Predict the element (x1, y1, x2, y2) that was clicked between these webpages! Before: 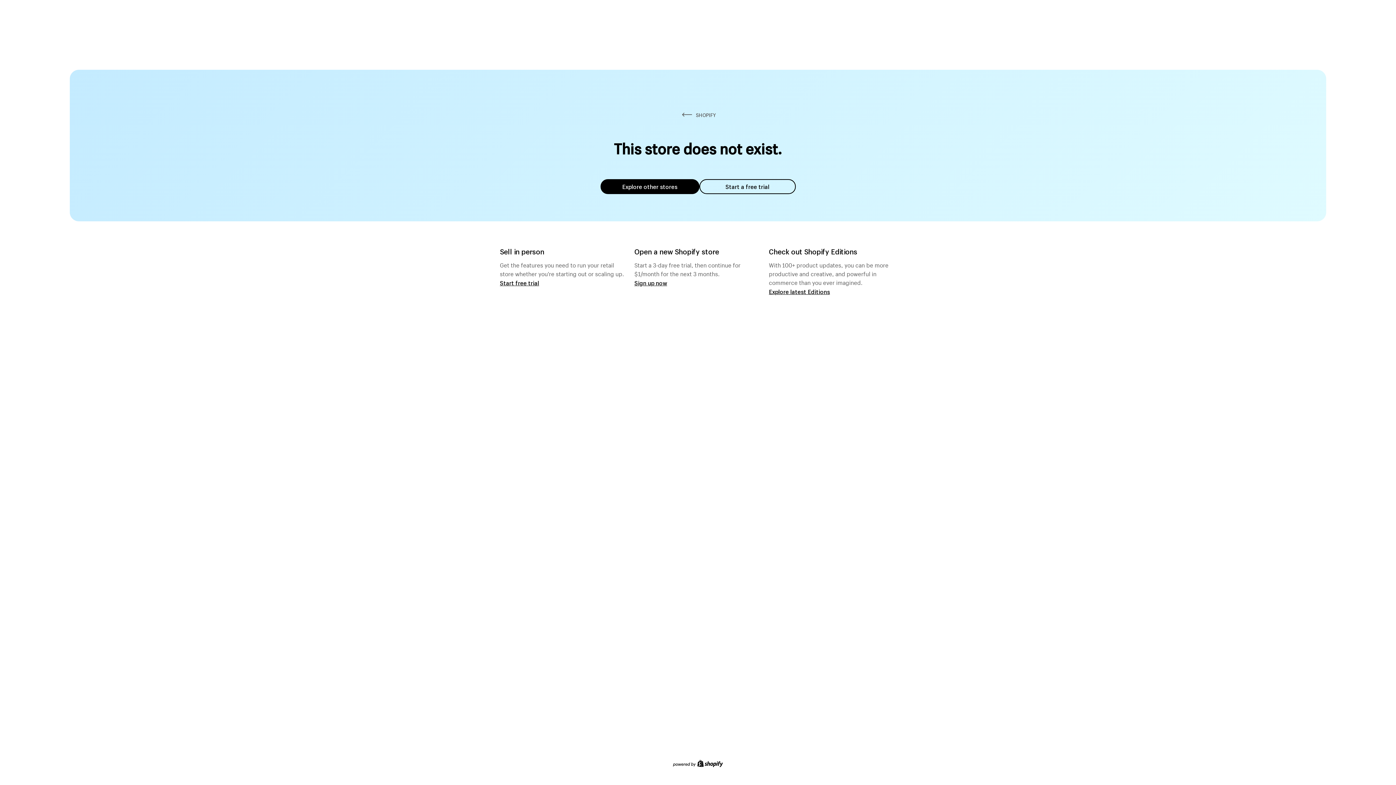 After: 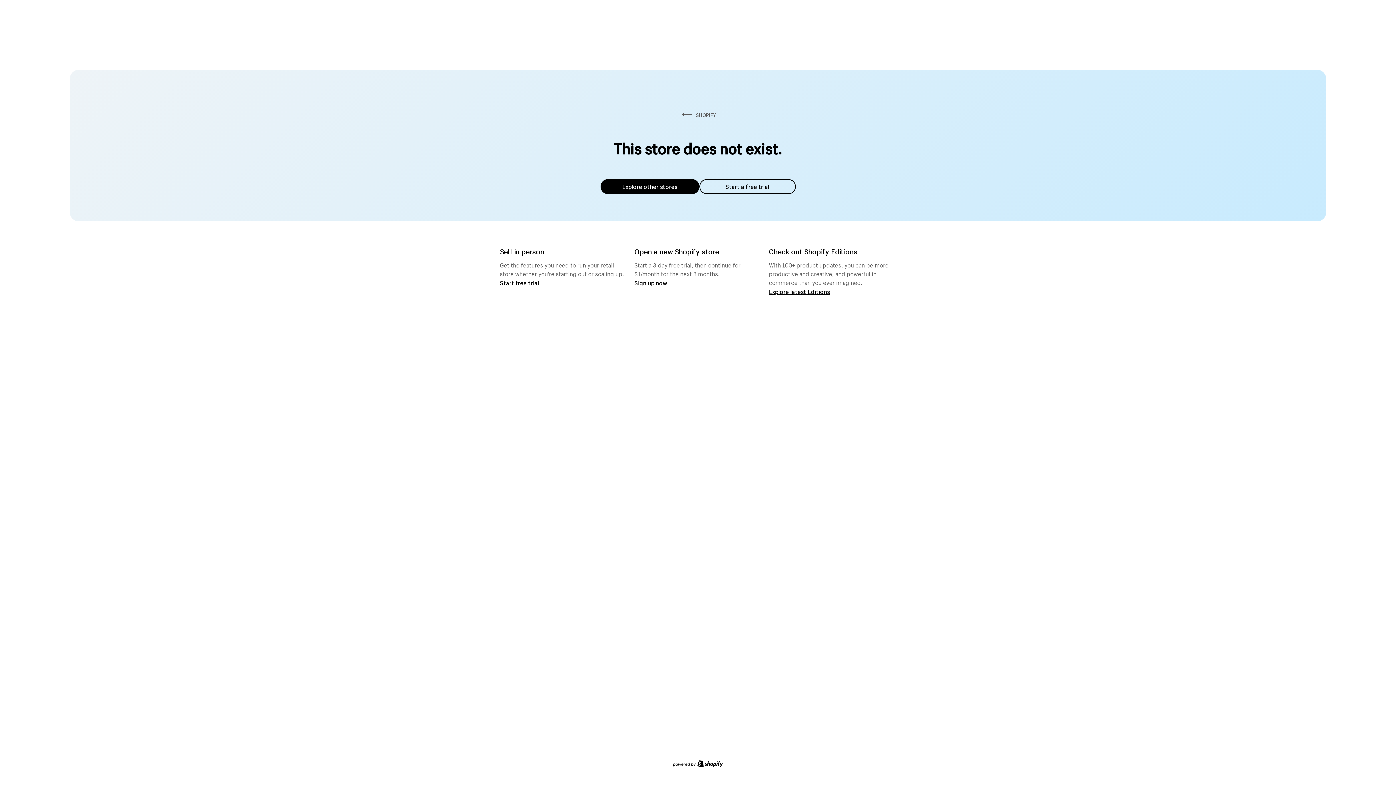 Action: label: Explore other stores bbox: (600, 179, 699, 194)